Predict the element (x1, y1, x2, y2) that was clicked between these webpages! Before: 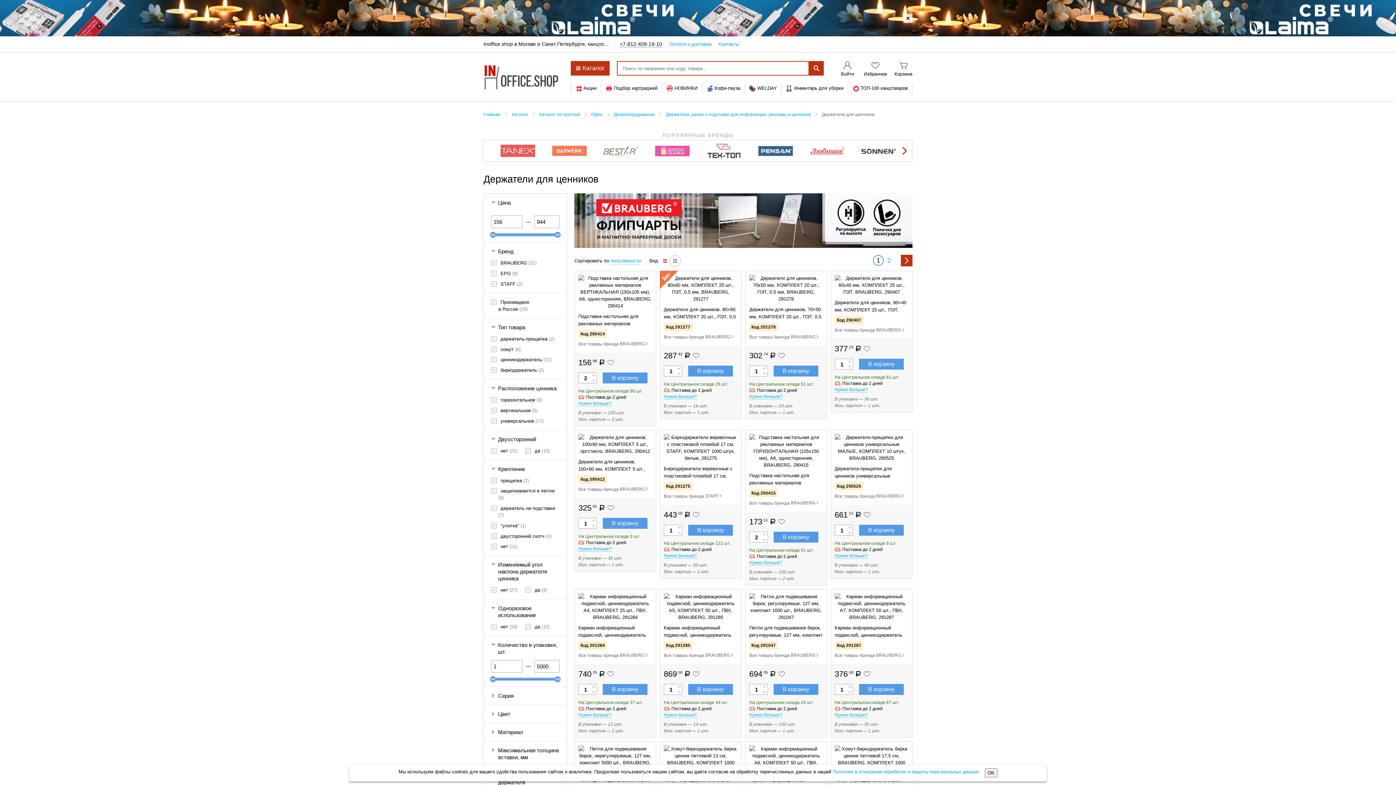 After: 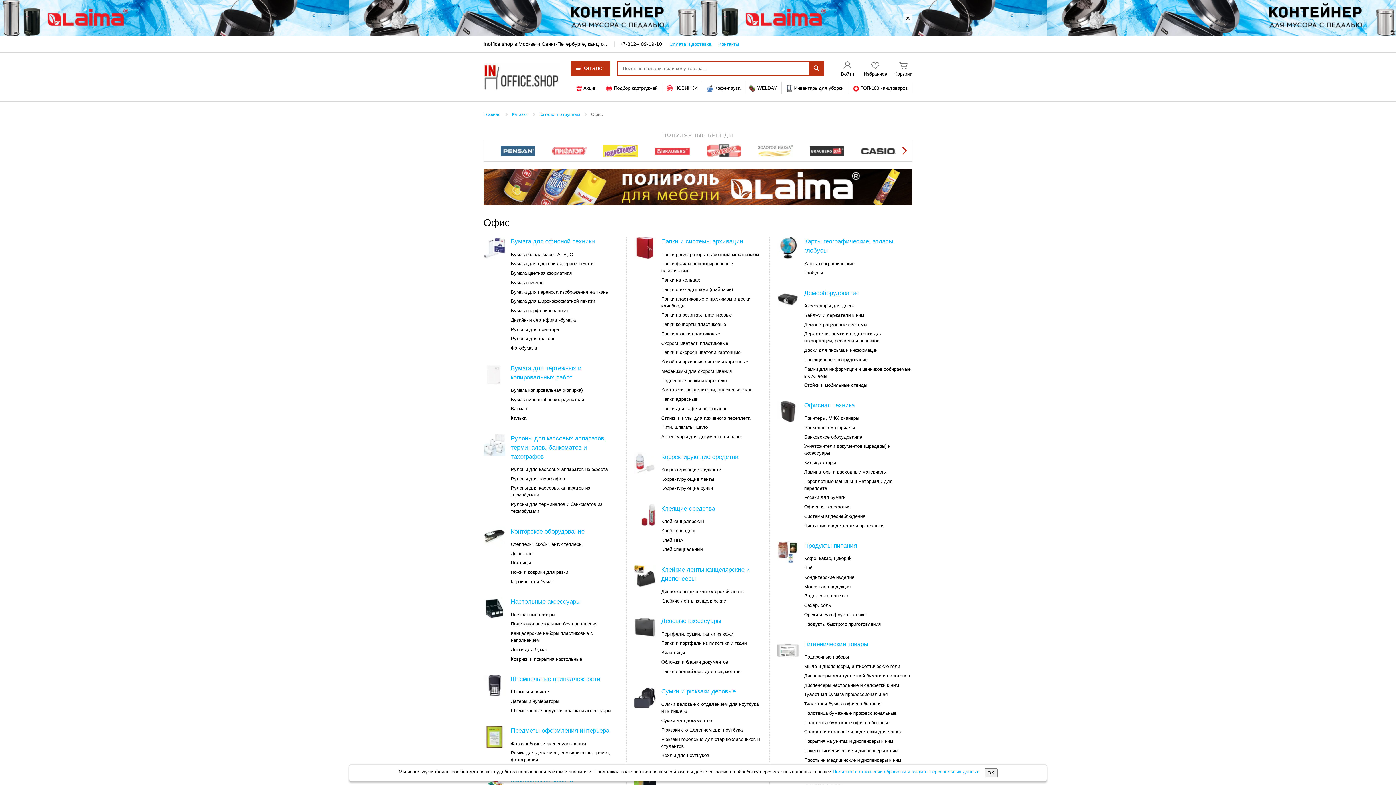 Action: label: Офис bbox: (591, 112, 602, 117)